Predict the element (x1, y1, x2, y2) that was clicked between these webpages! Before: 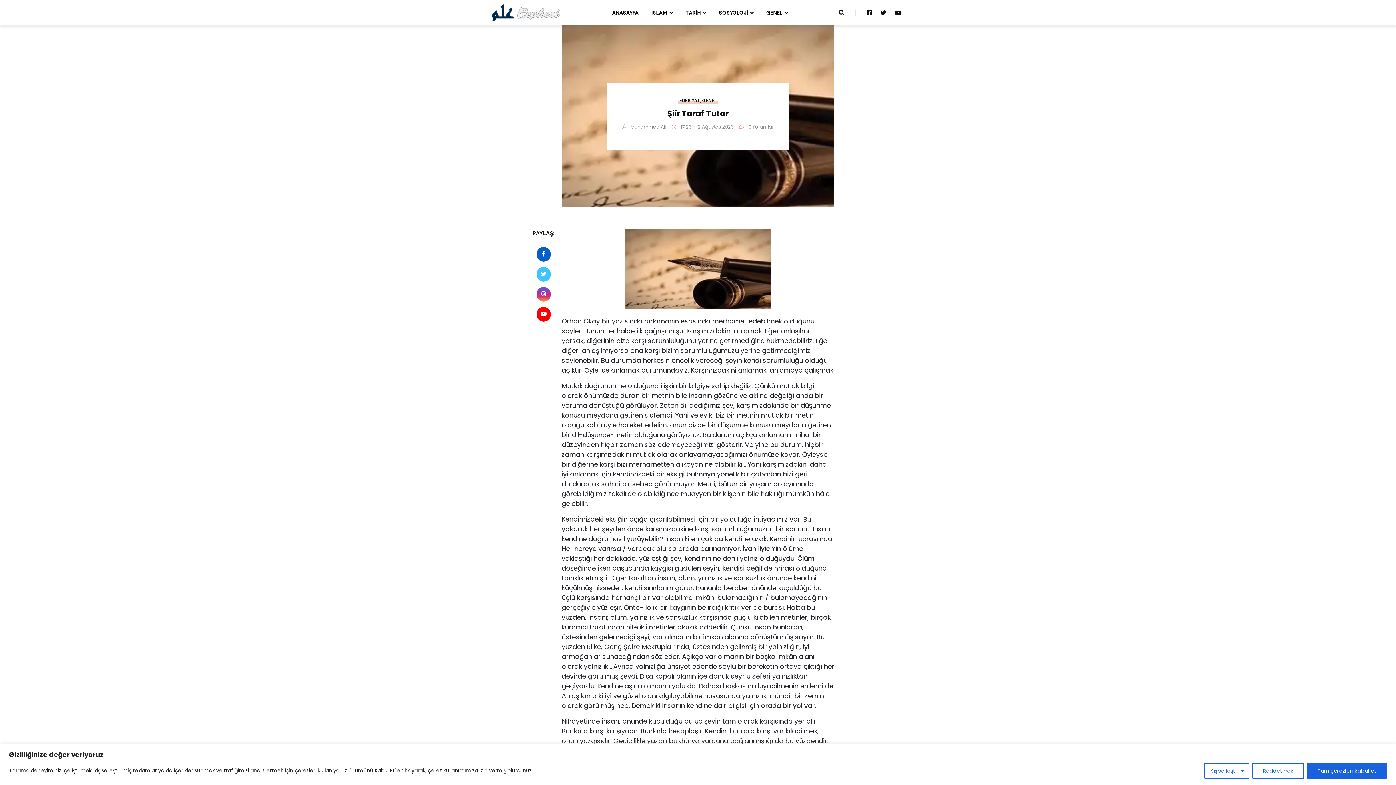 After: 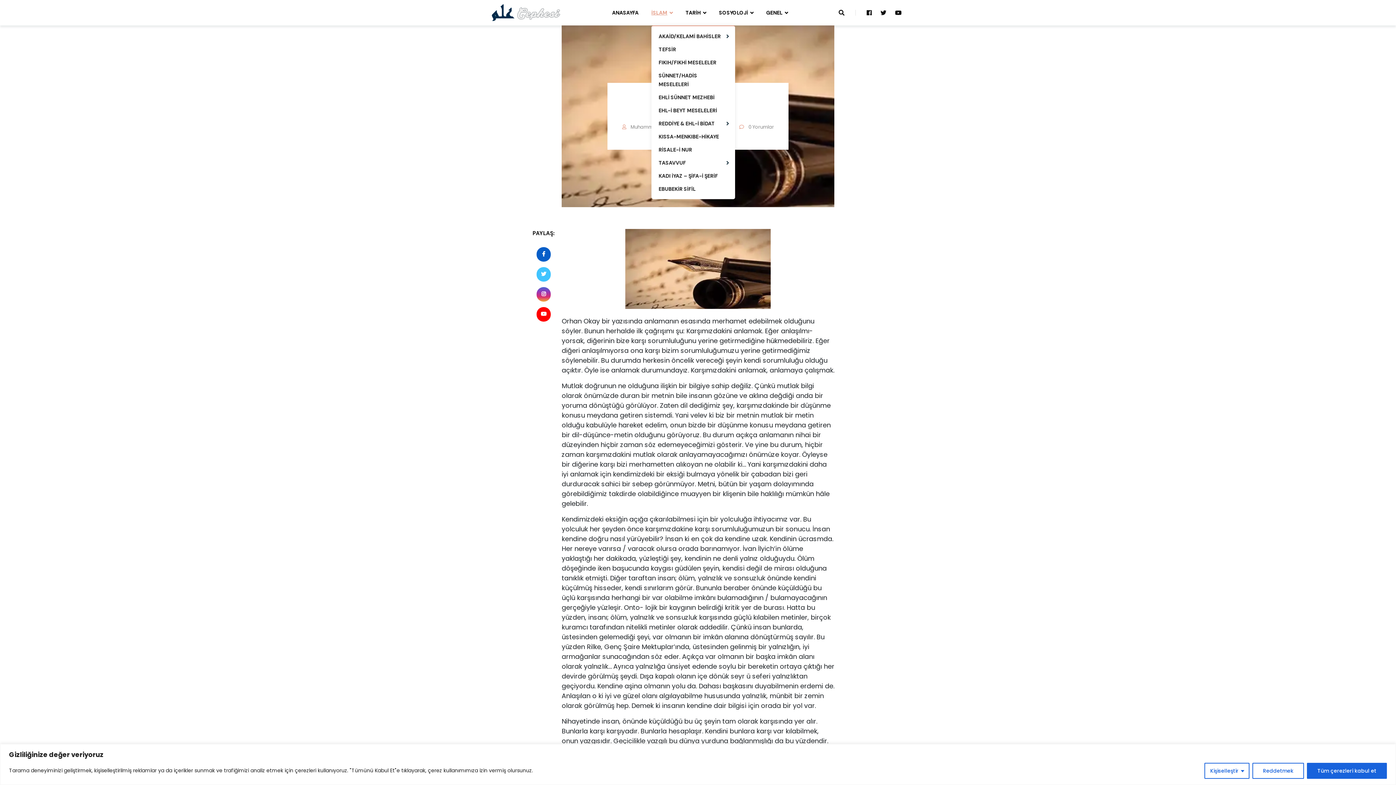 Action: bbox: (651, 0, 673, 25) label: İSLAM